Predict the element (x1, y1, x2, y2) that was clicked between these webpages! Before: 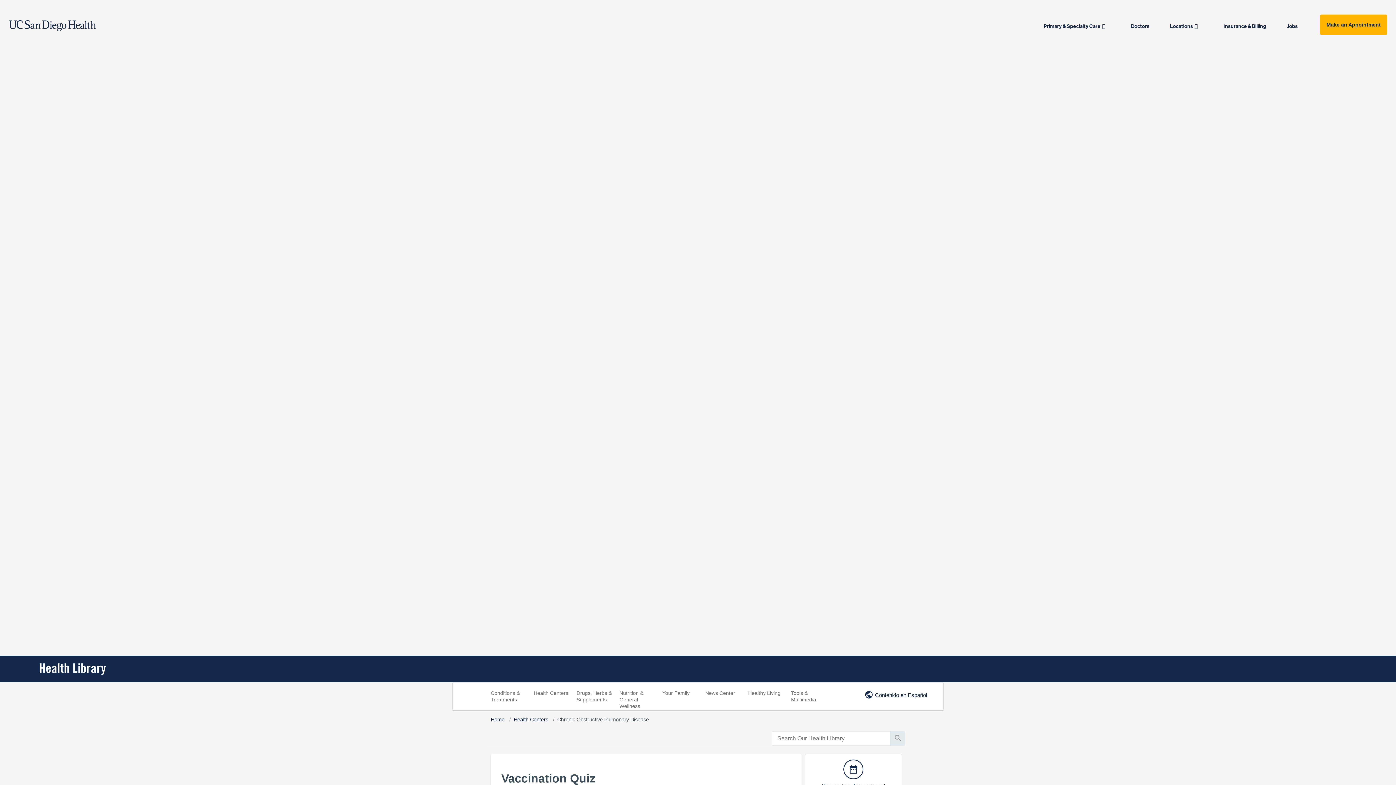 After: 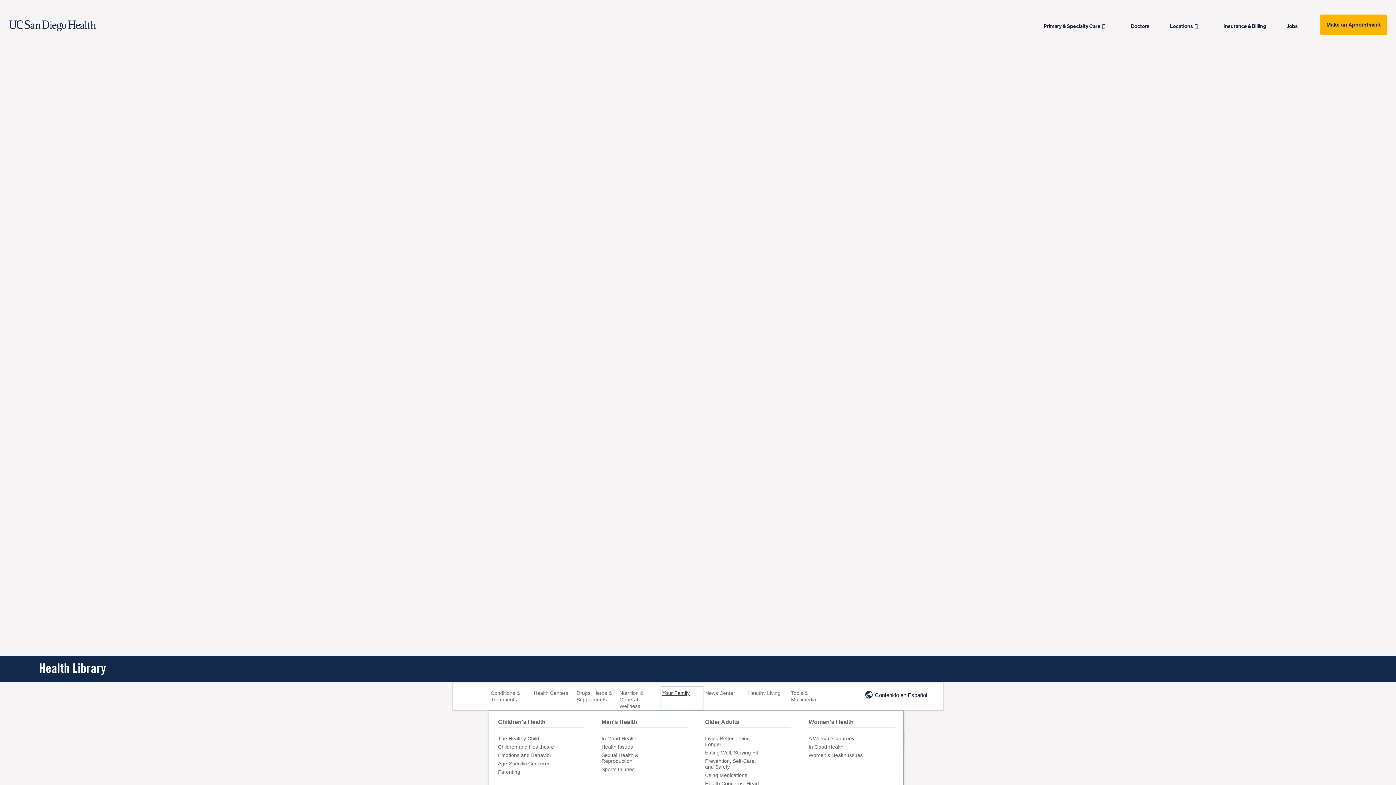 Action: label: Your Family bbox: (660, 686, 703, 711)